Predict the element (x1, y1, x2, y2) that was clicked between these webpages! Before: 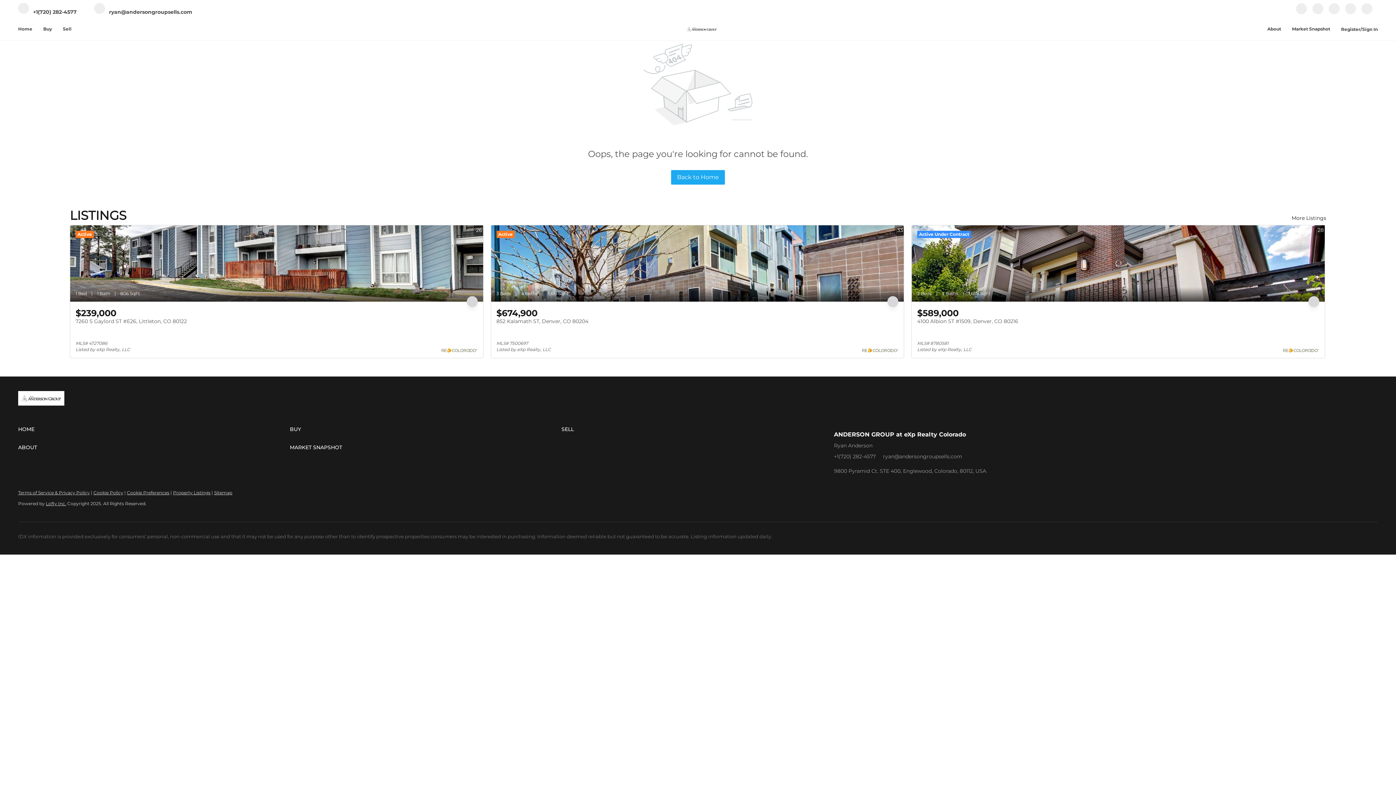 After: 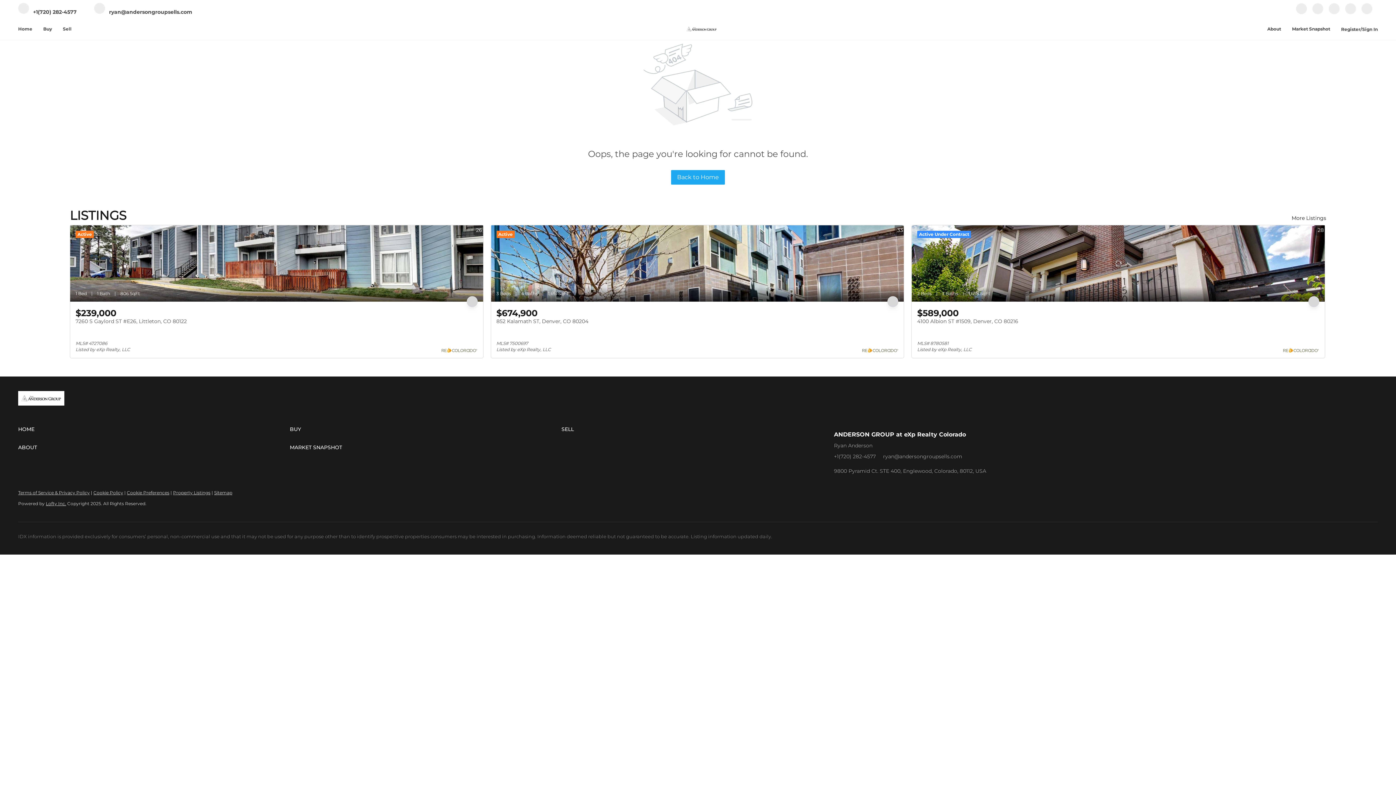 Action: label:  +1(720) 282-4577 bbox: (18, 9, 76, 14)